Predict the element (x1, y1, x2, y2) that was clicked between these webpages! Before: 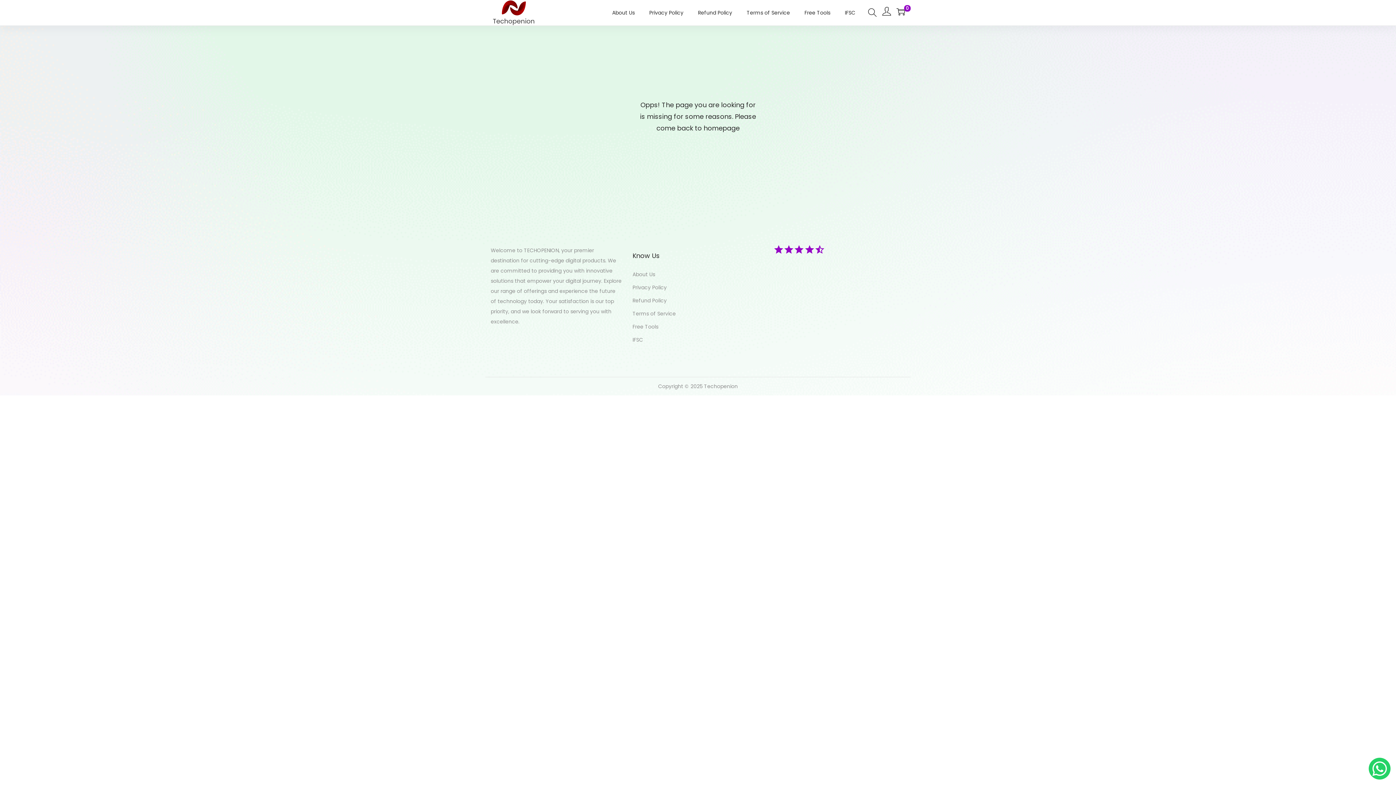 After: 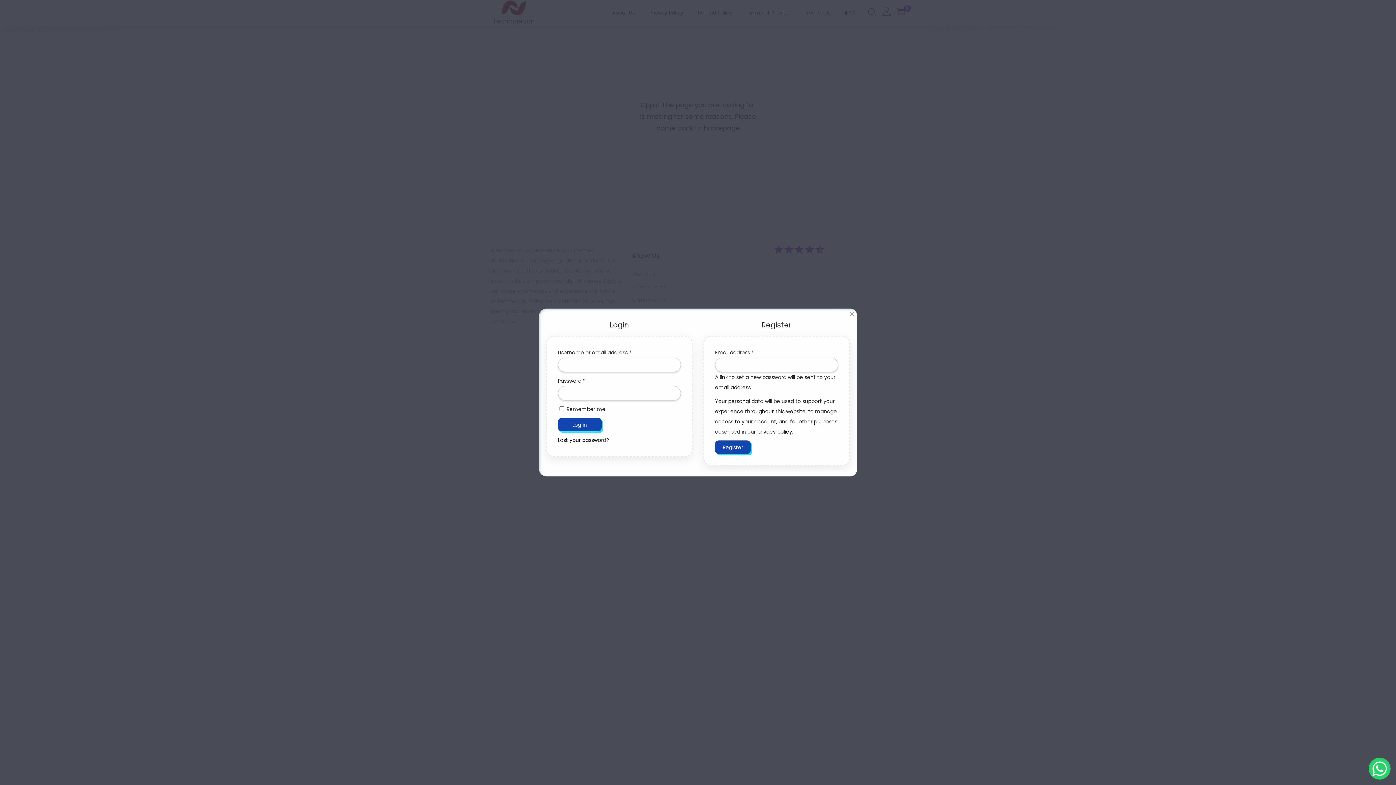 Action: bbox: (882, 3, 891, 19)